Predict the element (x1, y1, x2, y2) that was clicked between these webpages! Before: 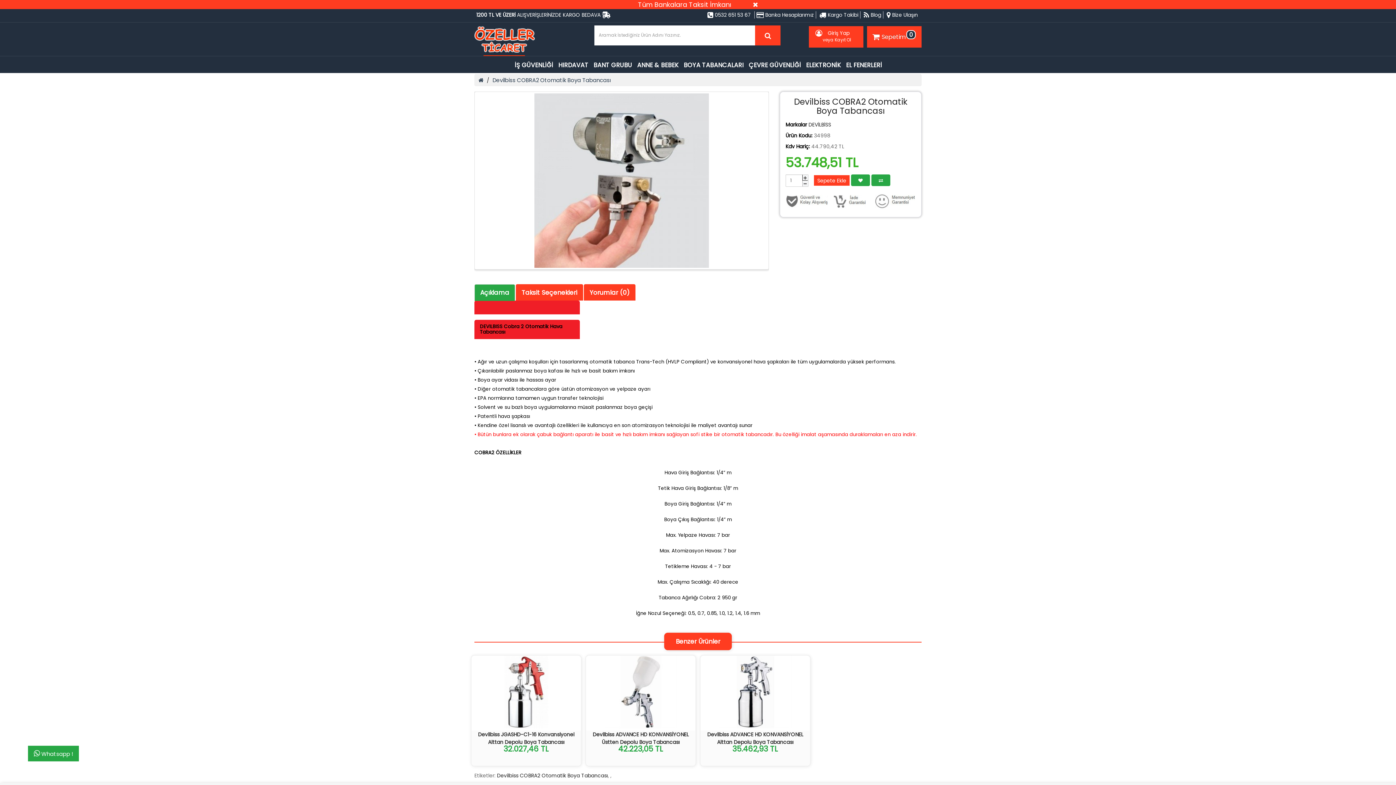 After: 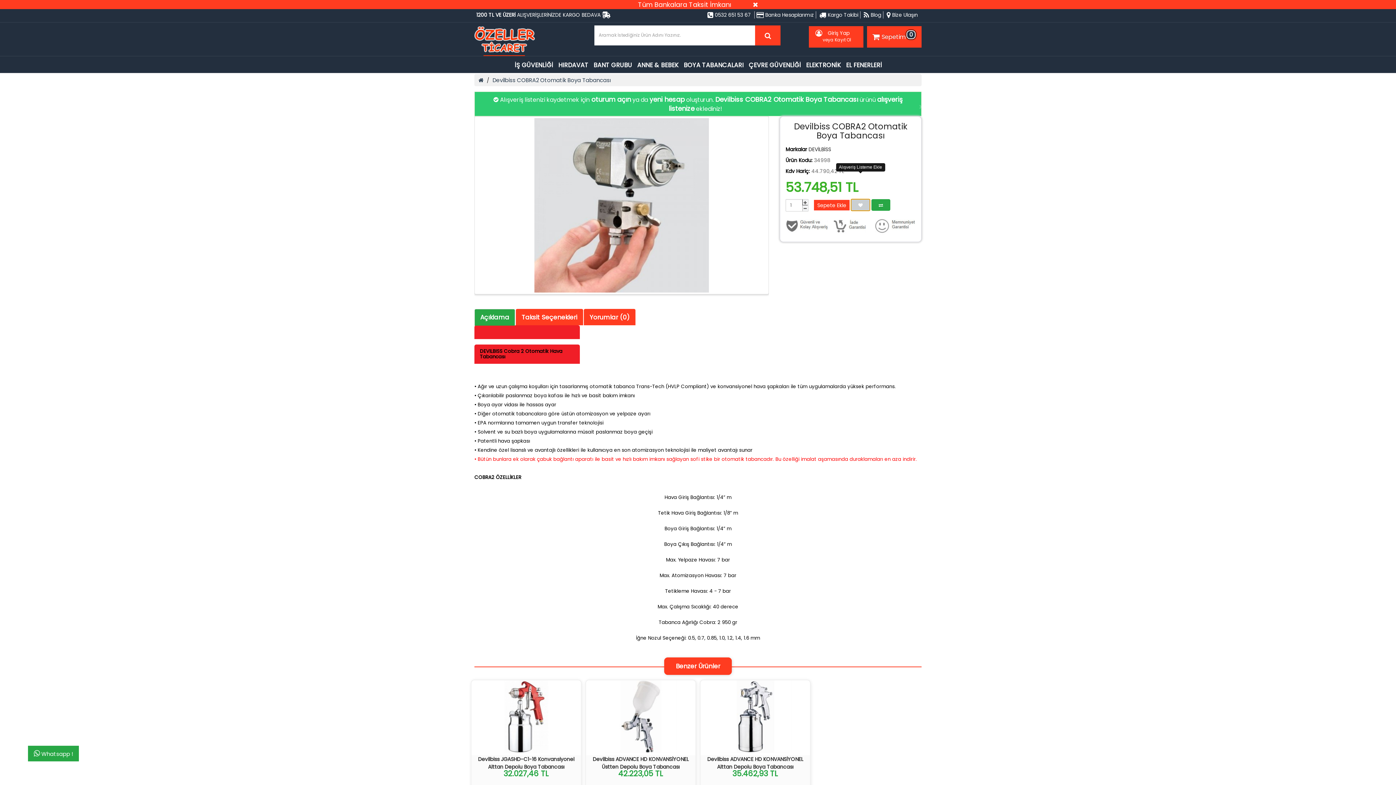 Action: bbox: (851, 174, 870, 186)